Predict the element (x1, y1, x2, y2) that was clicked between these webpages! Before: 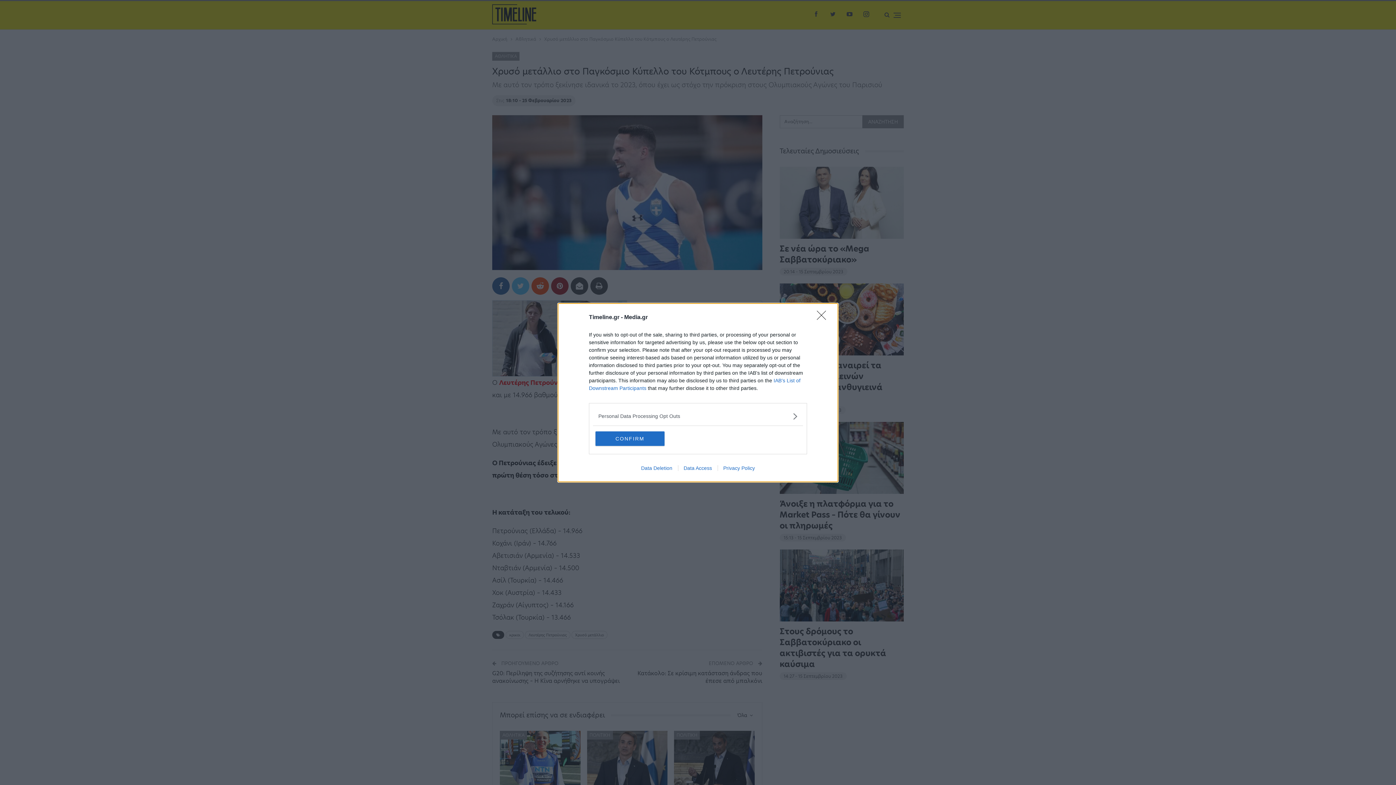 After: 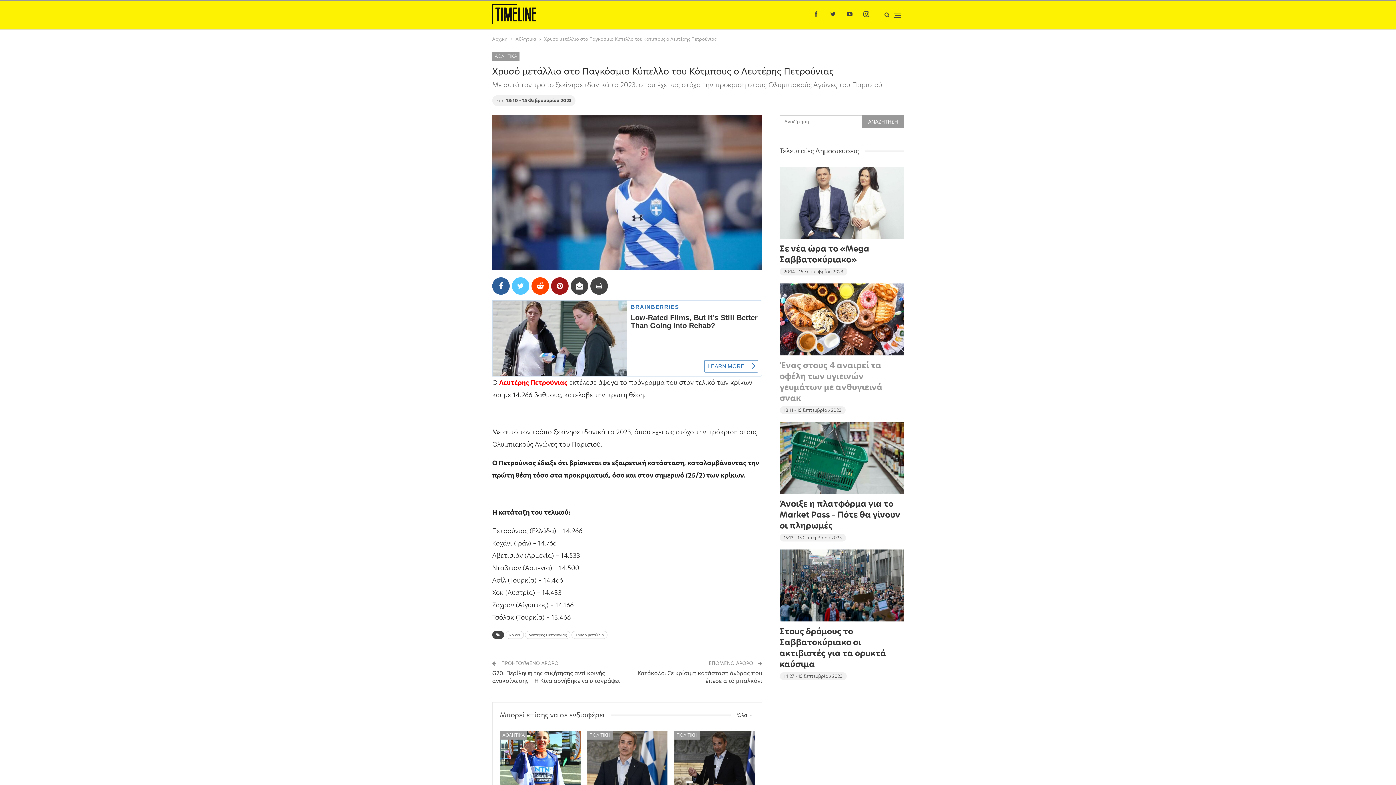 Action: bbox: (817, 310, 830, 324) label: Close